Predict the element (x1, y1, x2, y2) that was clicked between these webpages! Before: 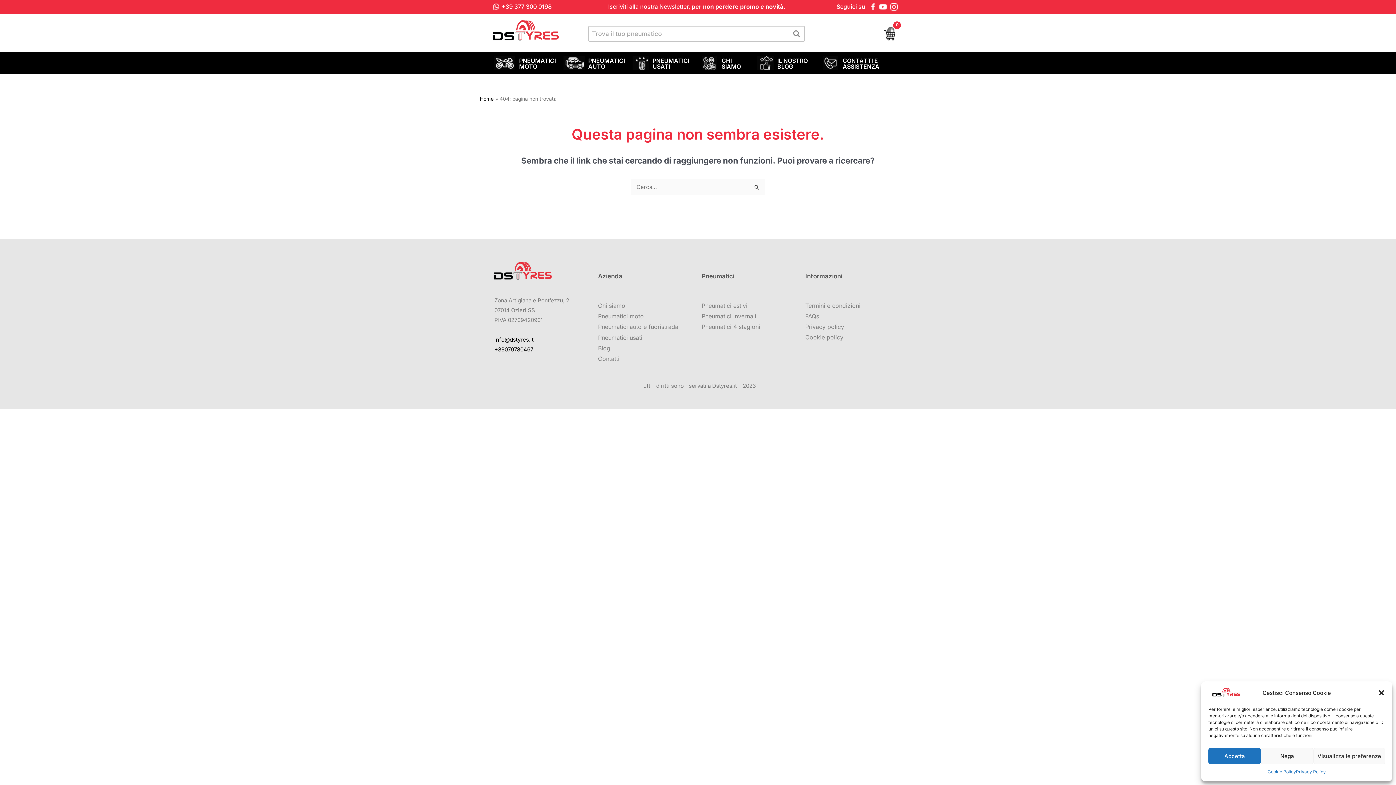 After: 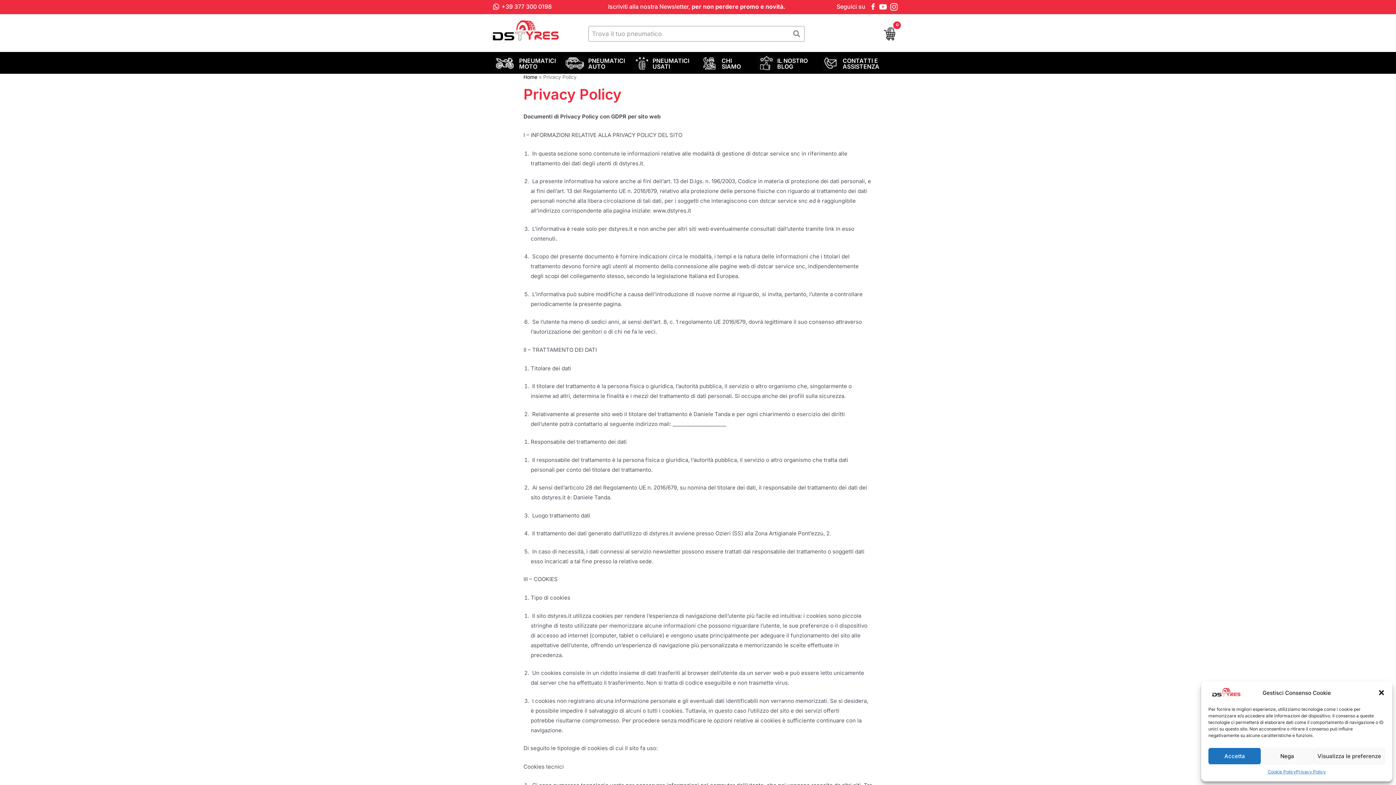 Action: label: Privacy policy bbox: (805, 323, 844, 330)